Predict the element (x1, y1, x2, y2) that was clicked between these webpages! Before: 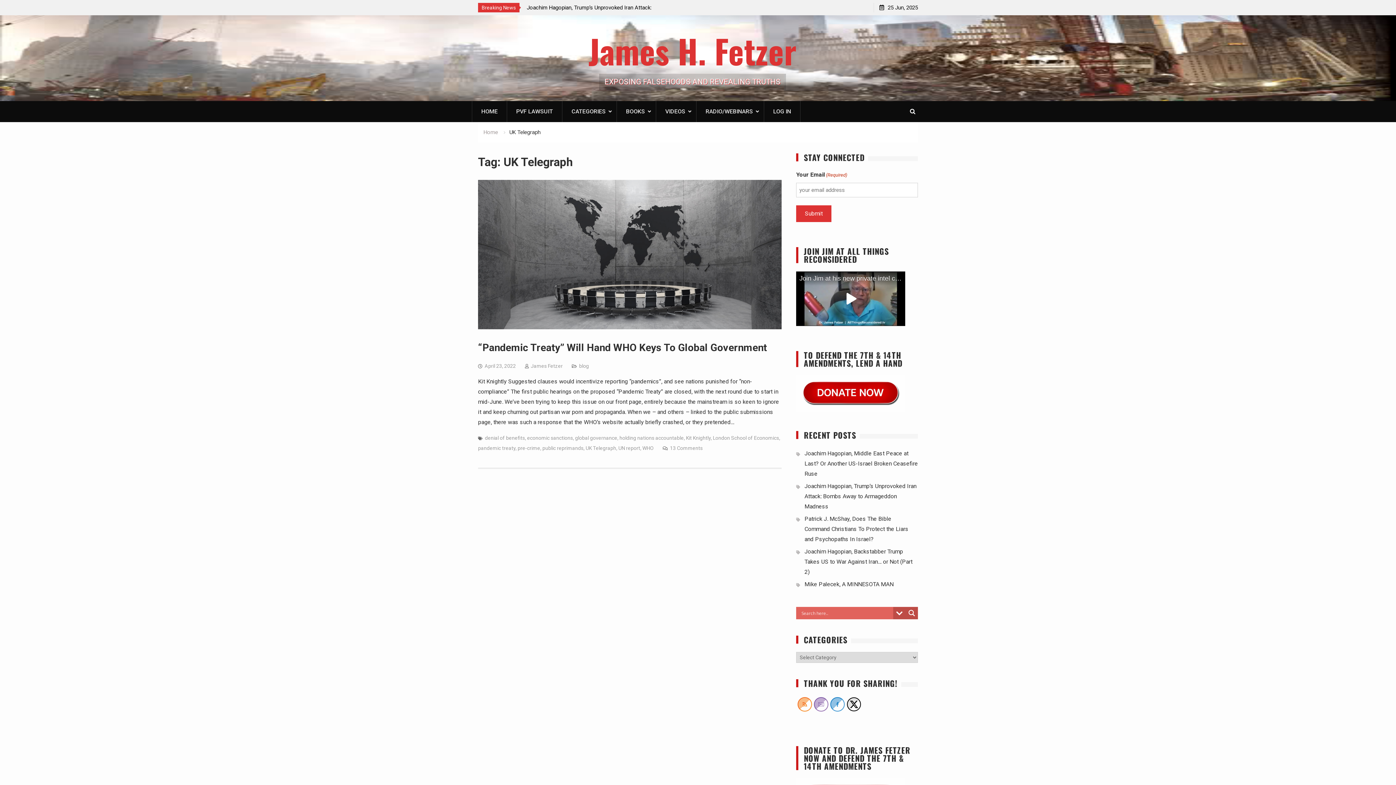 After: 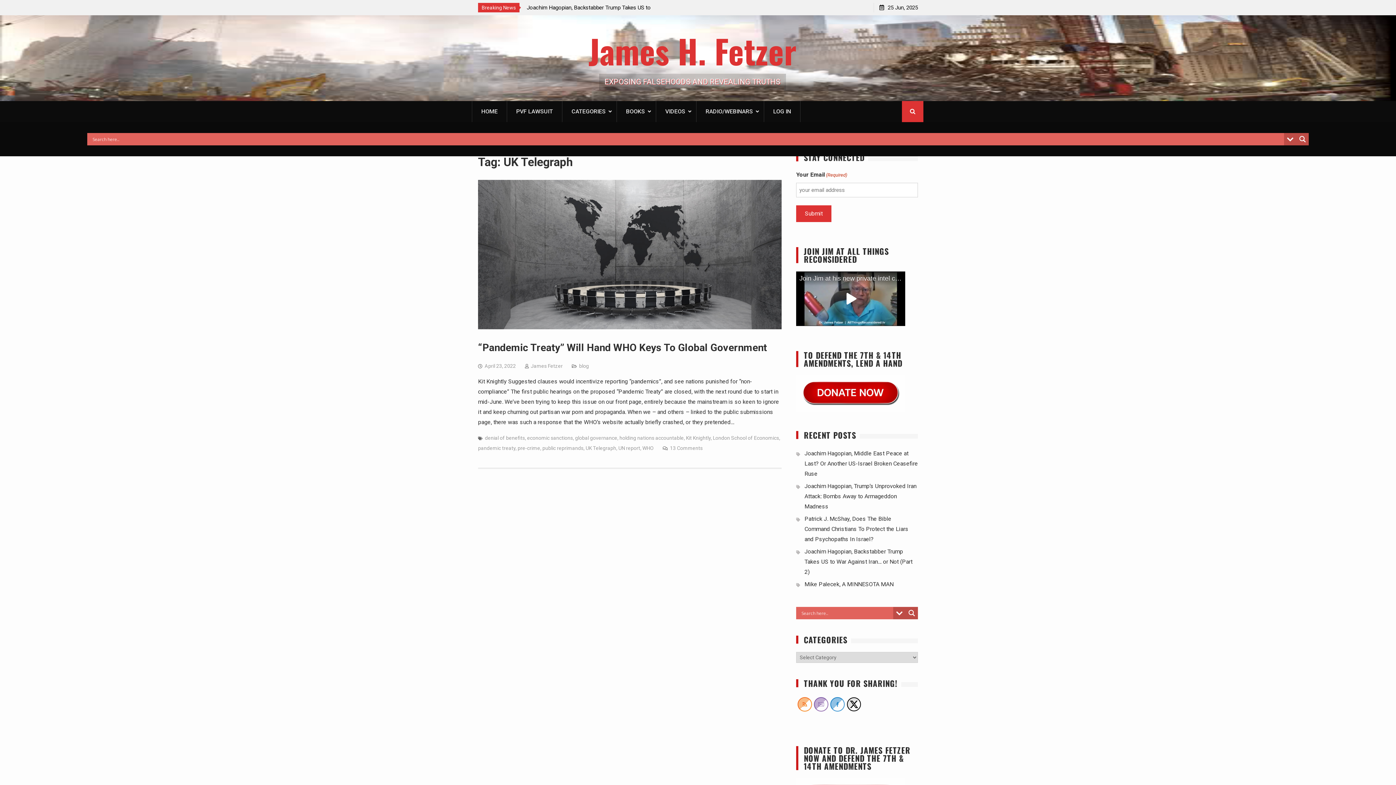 Action: bbox: (902, 101, 923, 122)